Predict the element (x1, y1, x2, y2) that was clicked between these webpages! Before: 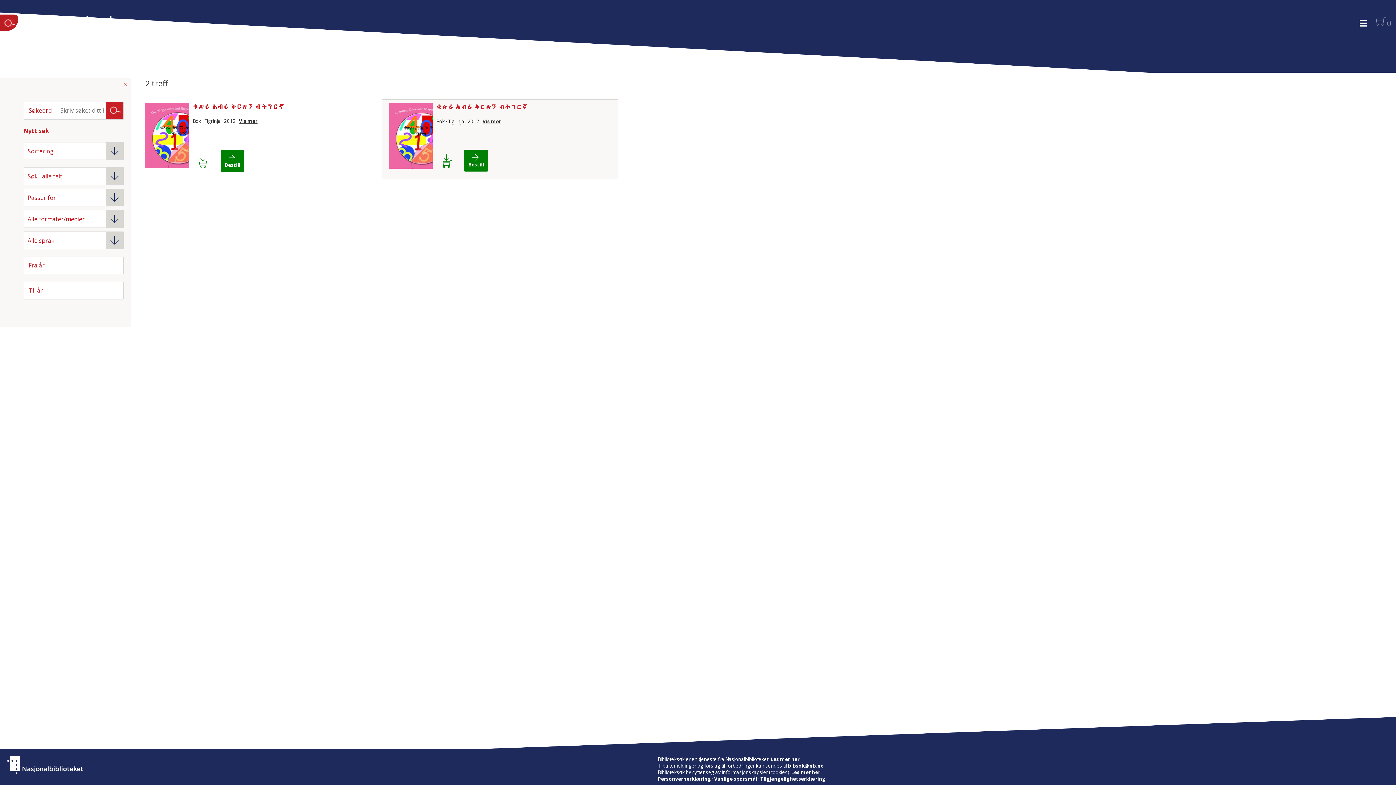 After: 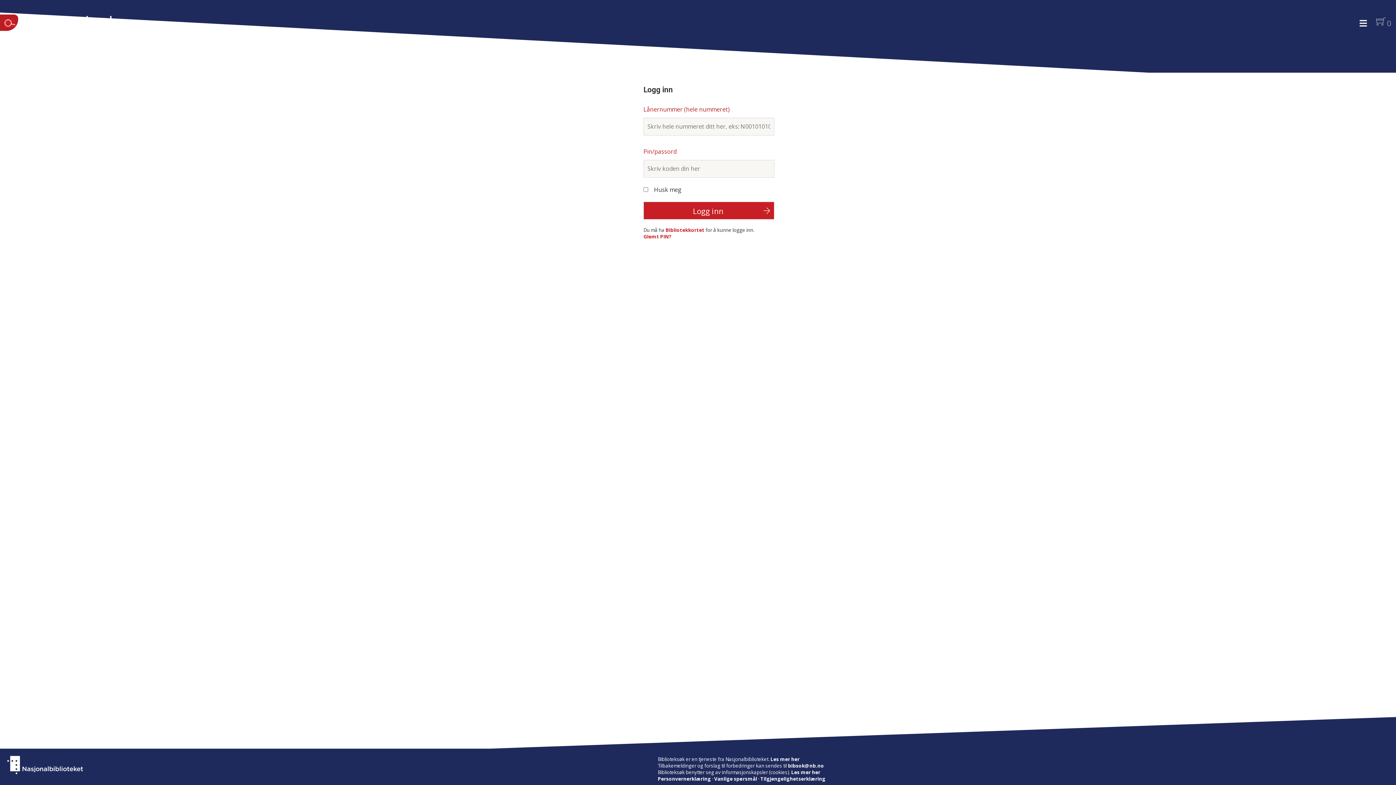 Action: bbox: (464, 149, 488, 171) label: Bestill ቁጽሪ ሕብሪ ቅርጽን ብትግርኛ